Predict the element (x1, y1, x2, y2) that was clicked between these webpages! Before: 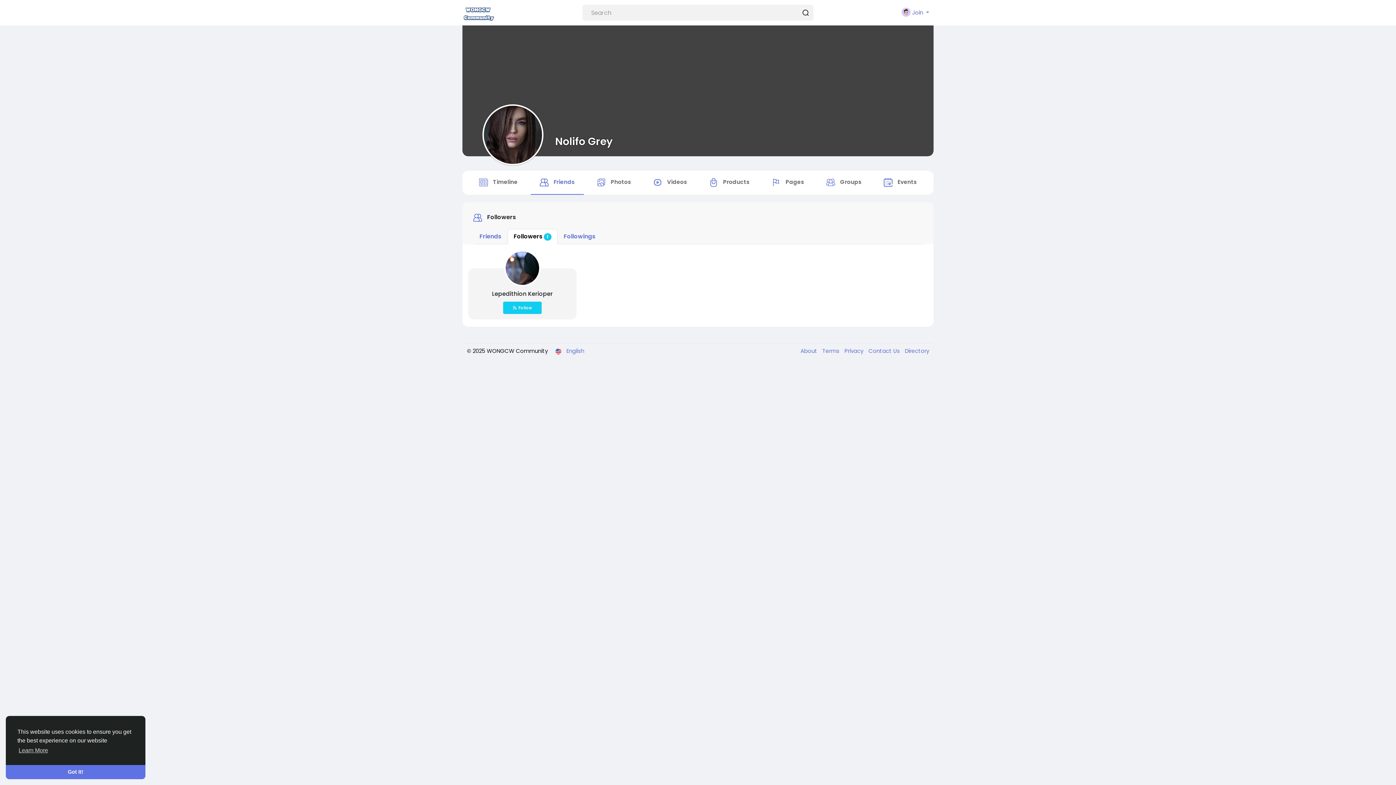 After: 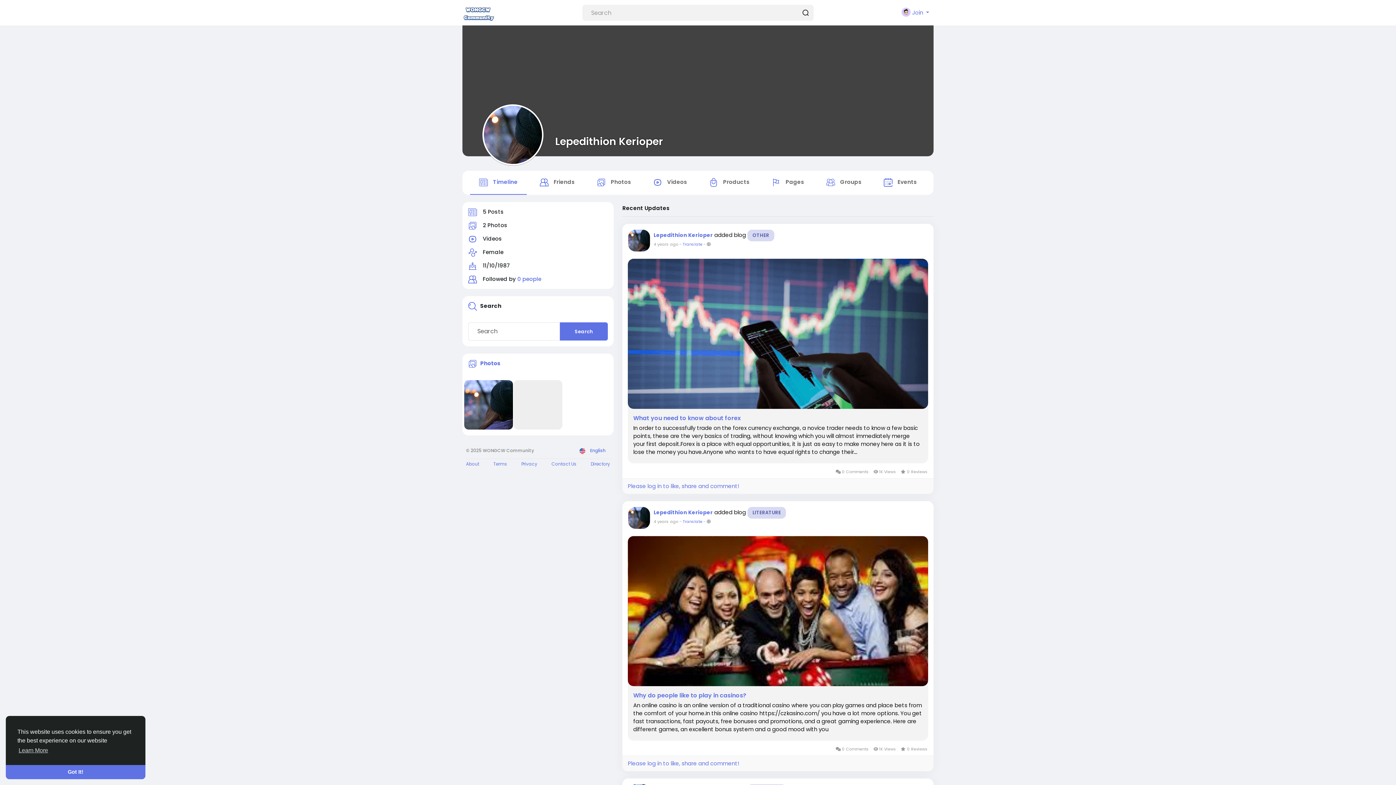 Action: bbox: (492, 289, 552, 298) label: Lepedithion Kerioper